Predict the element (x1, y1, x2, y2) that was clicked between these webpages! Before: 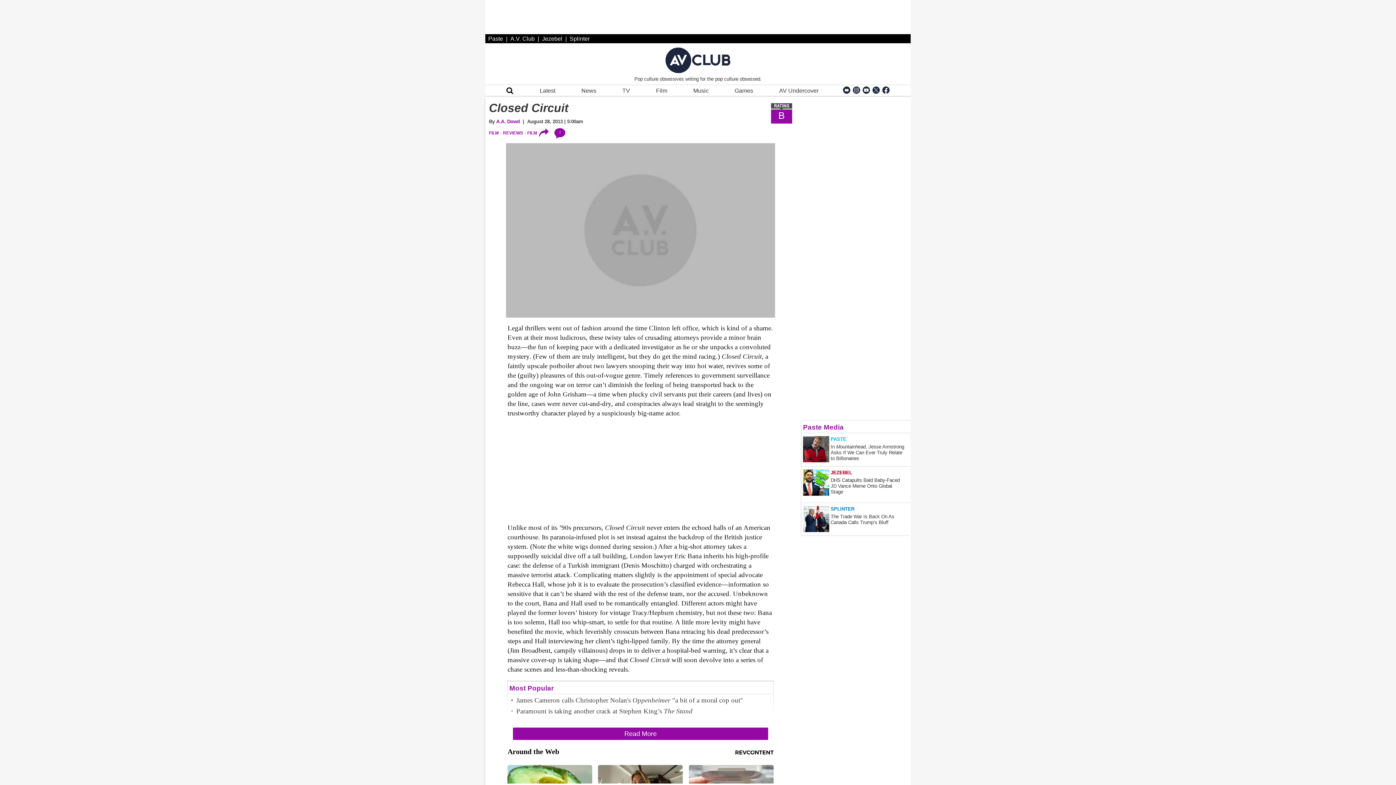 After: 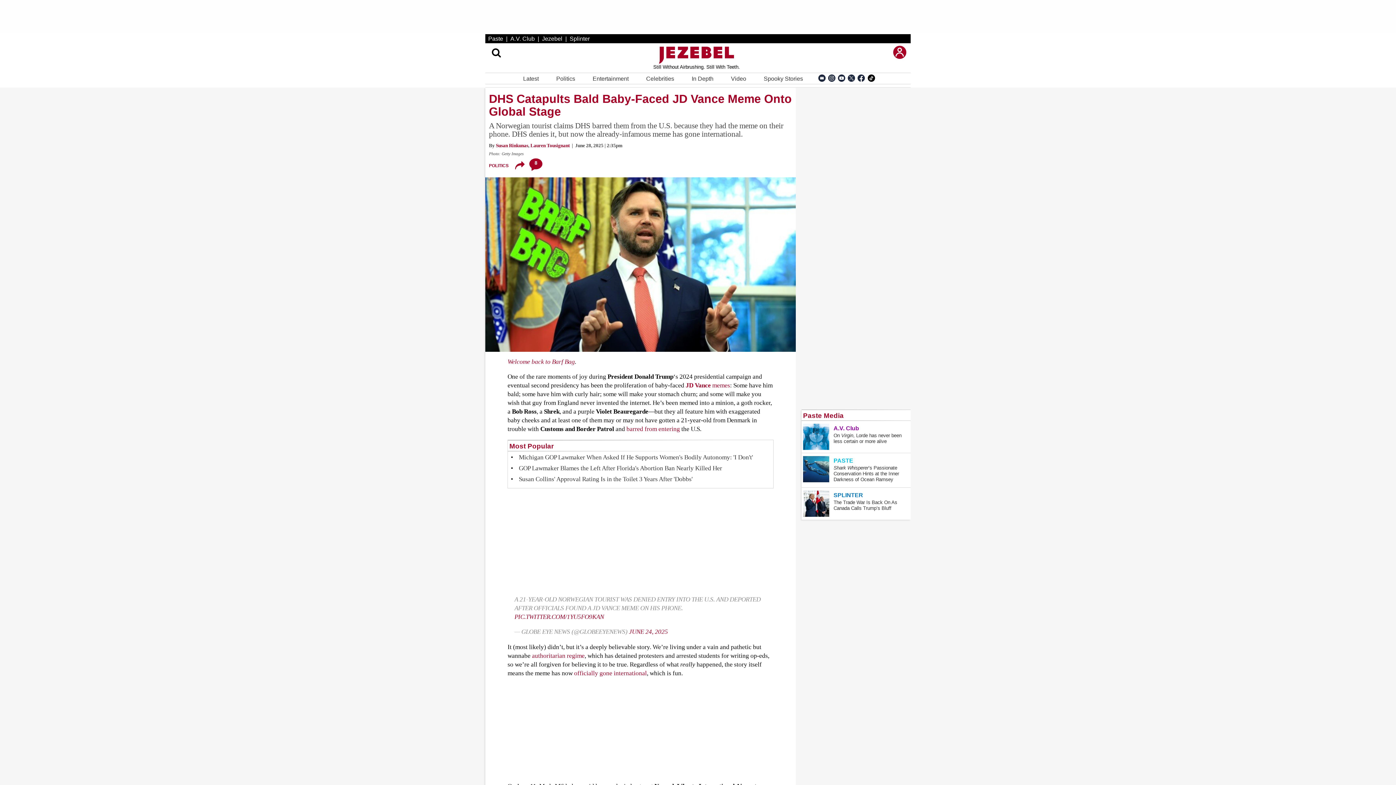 Action: bbox: (803, 469, 829, 497) label: DHS Catapults Bald Baby-Faced JD Vance Meme Onto Global Stage